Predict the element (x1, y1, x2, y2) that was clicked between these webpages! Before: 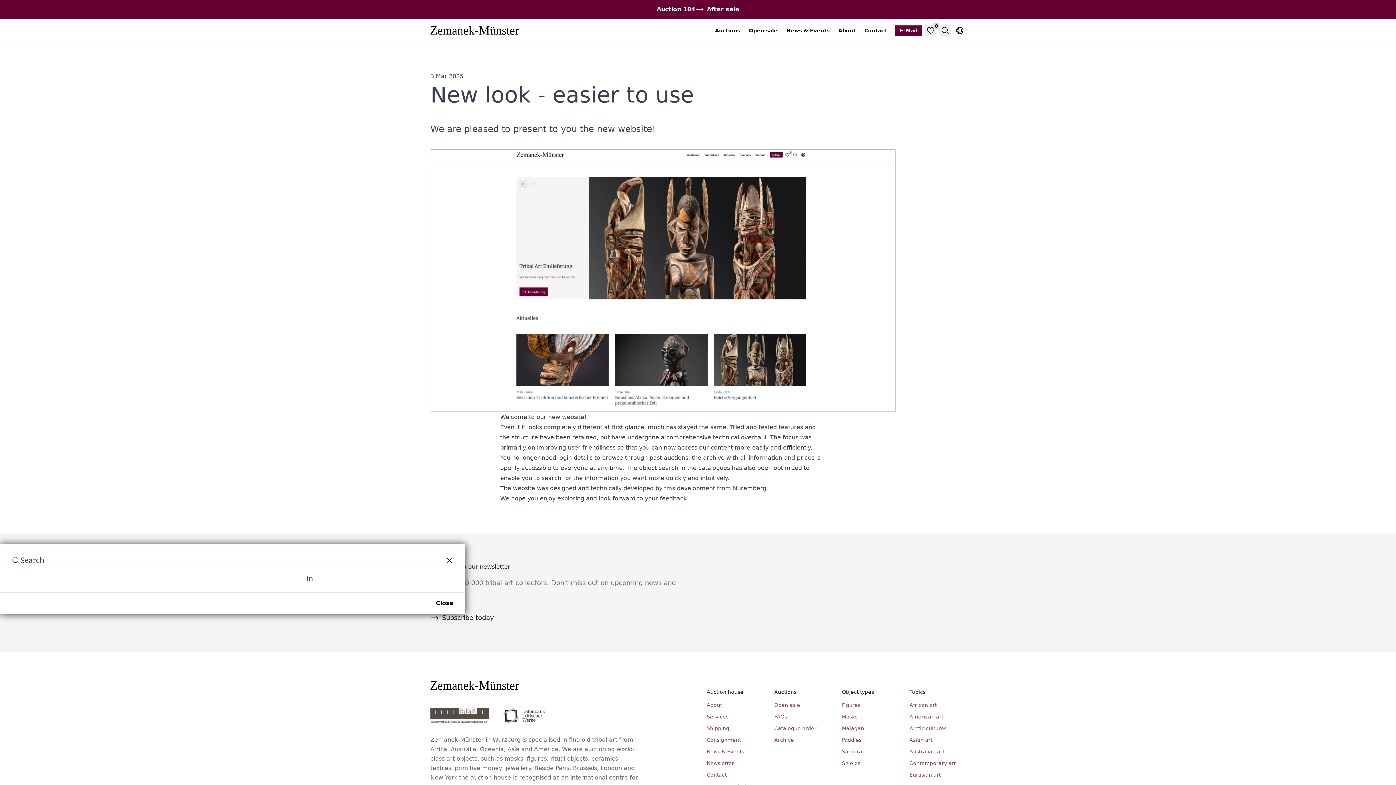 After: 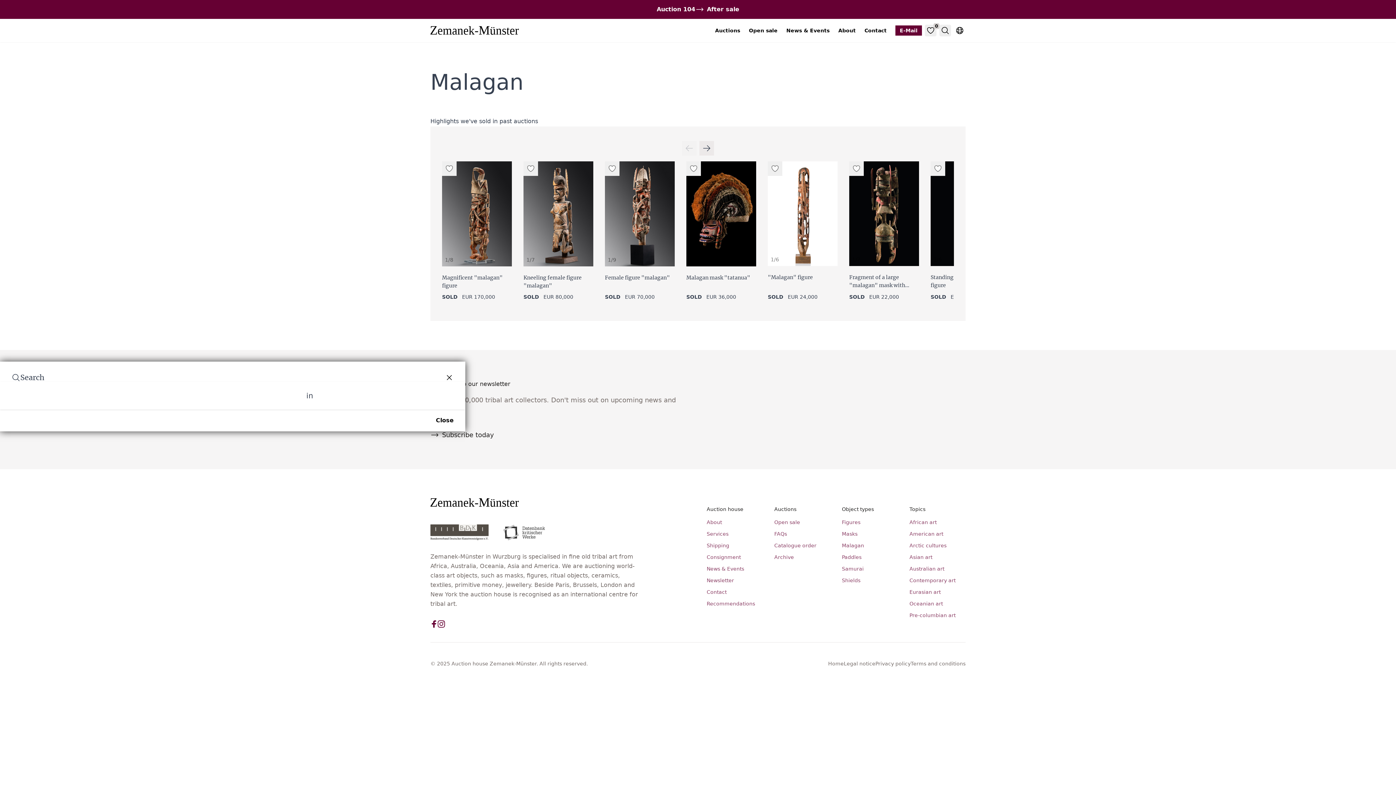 Action: bbox: (842, 725, 898, 732) label: Malagan